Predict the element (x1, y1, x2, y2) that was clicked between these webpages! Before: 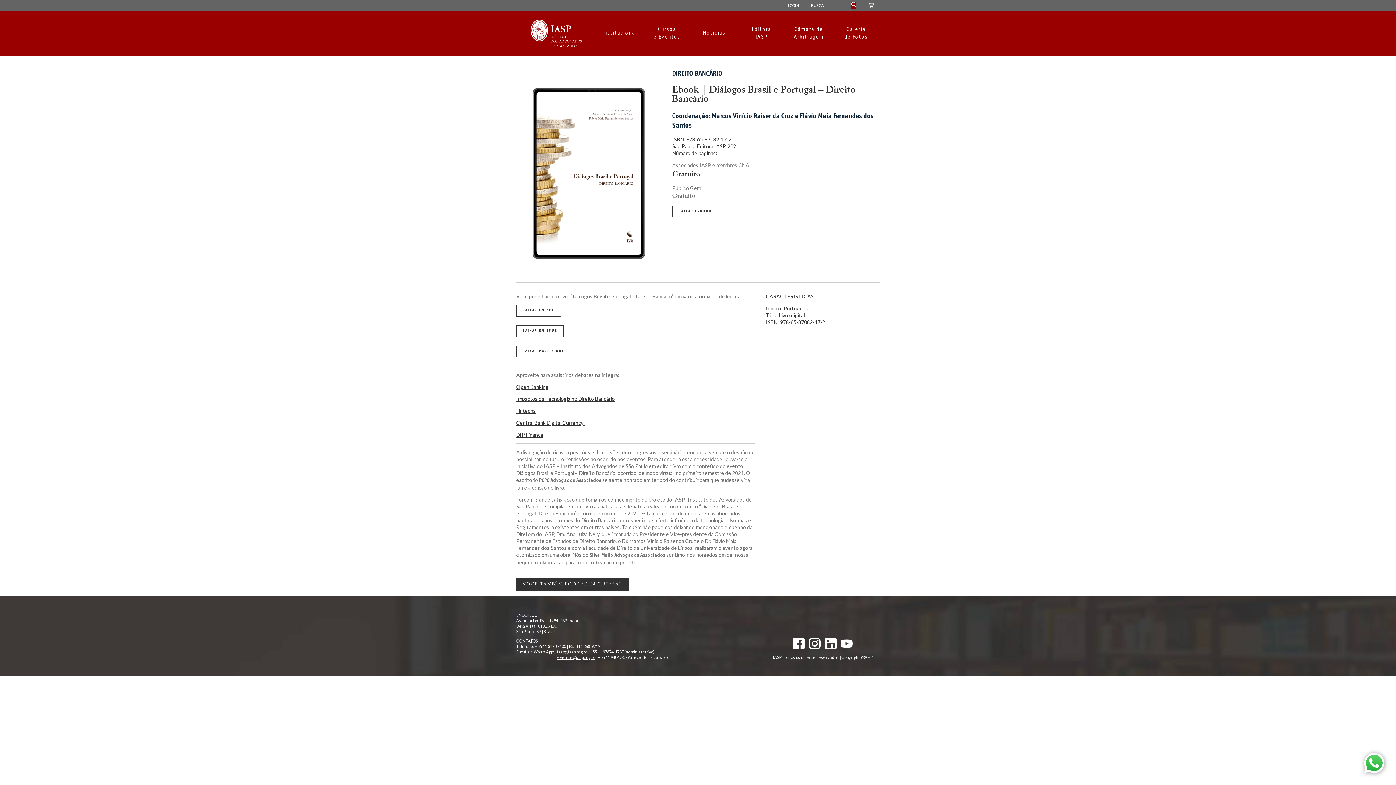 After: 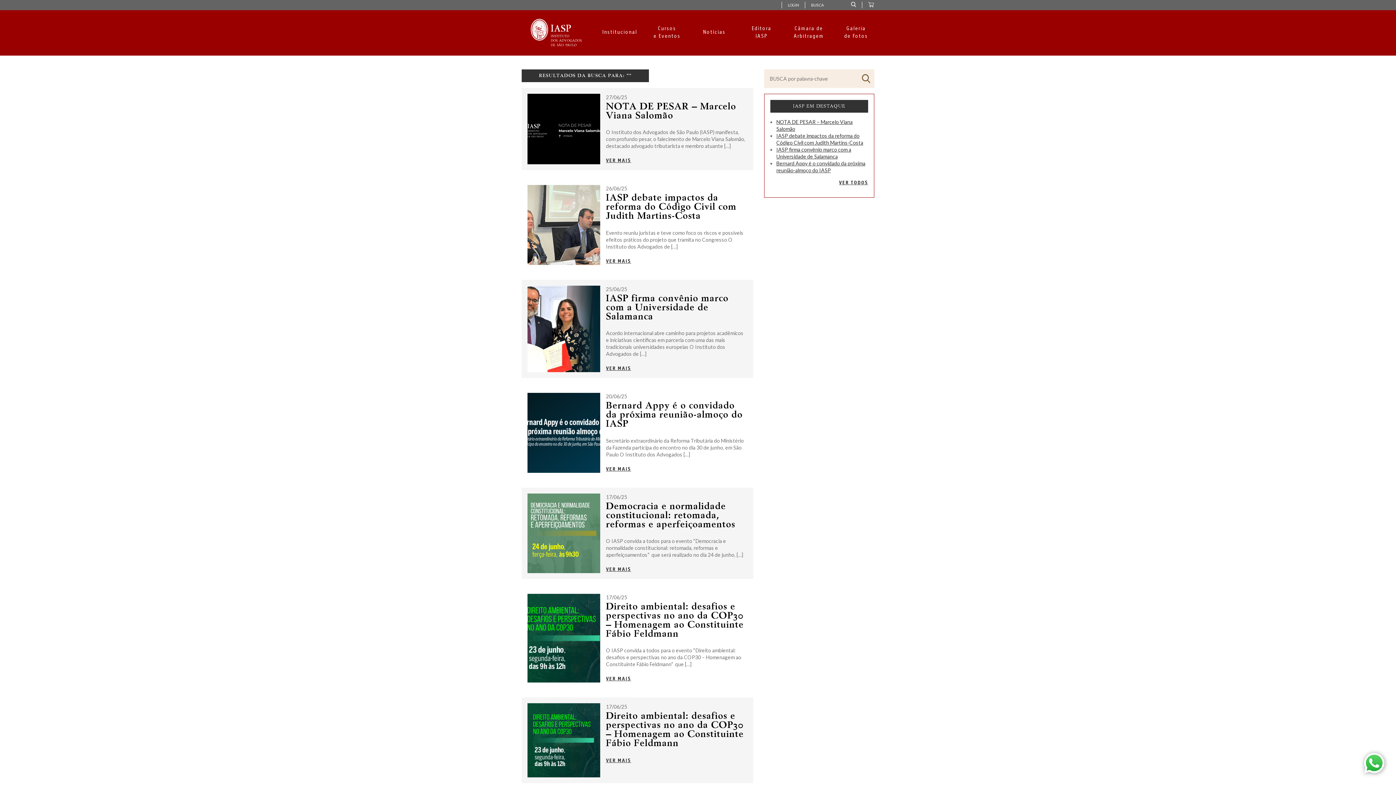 Action: bbox: (851, 1, 856, 9)